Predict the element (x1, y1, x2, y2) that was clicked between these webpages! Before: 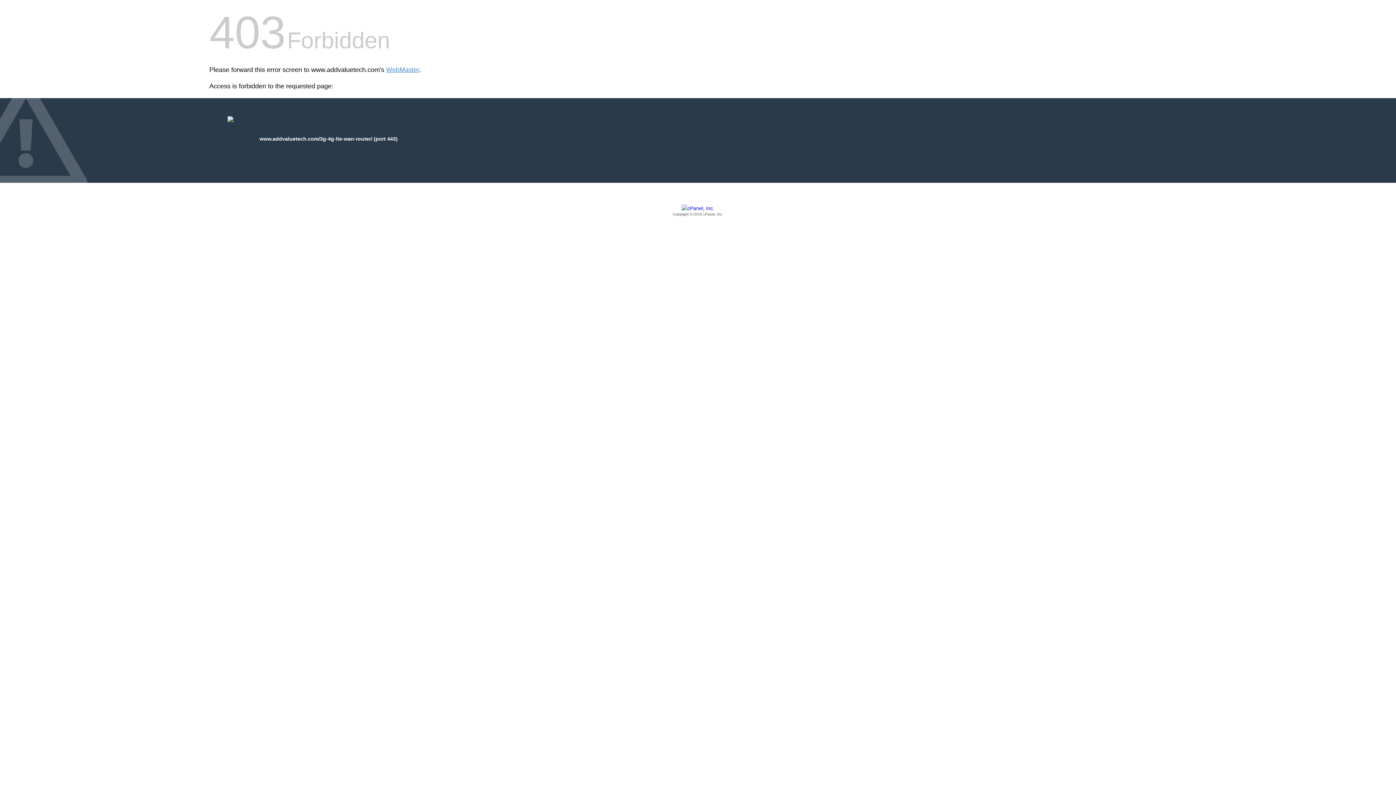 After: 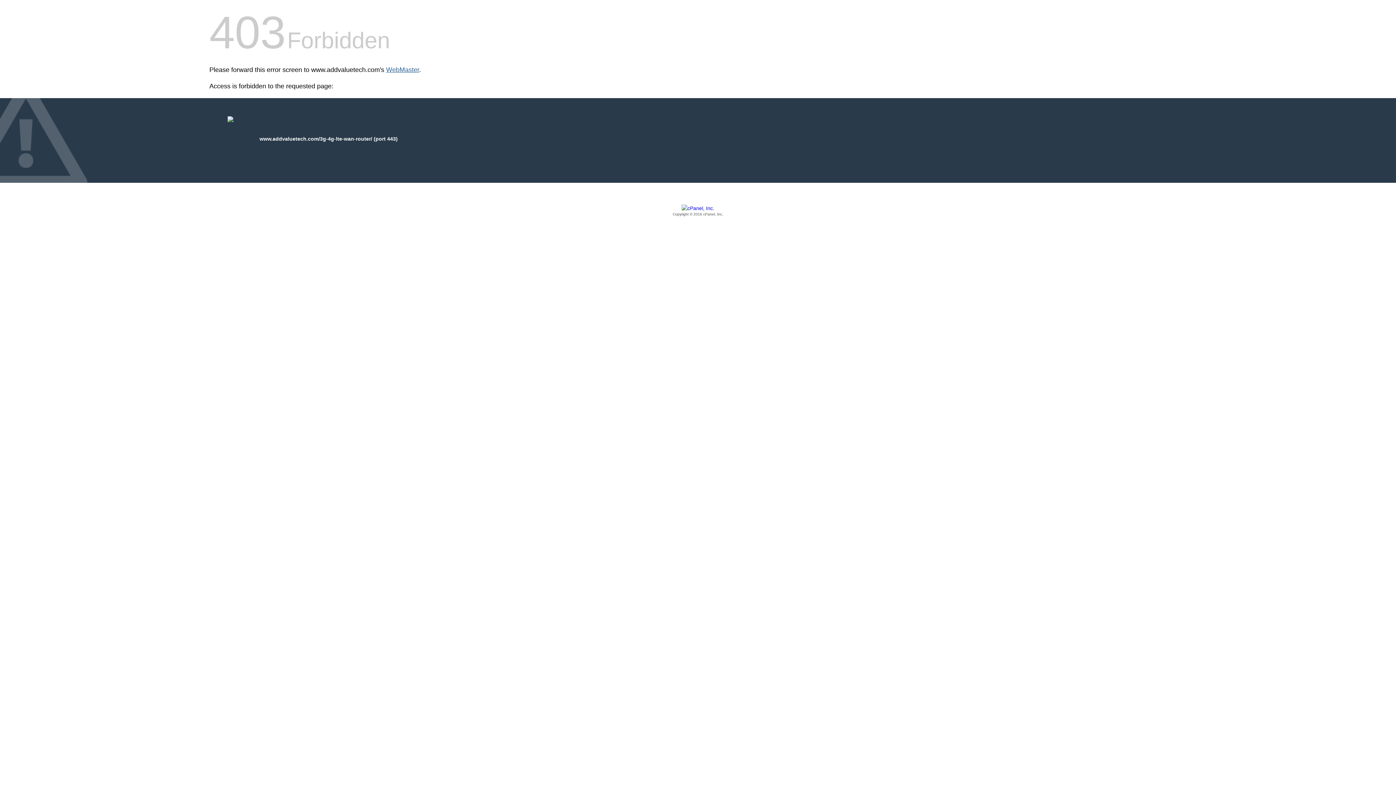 Action: bbox: (386, 66, 419, 73) label: WebMaster